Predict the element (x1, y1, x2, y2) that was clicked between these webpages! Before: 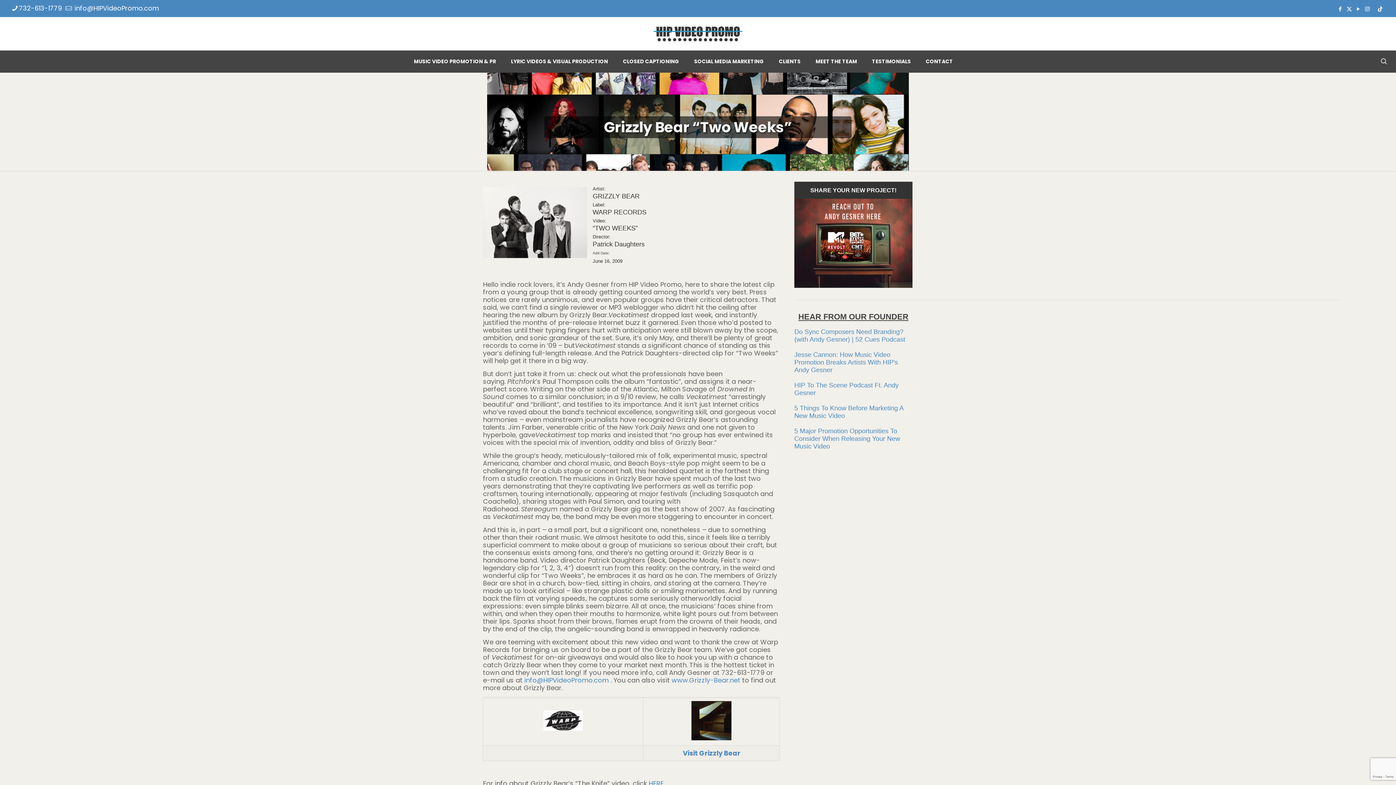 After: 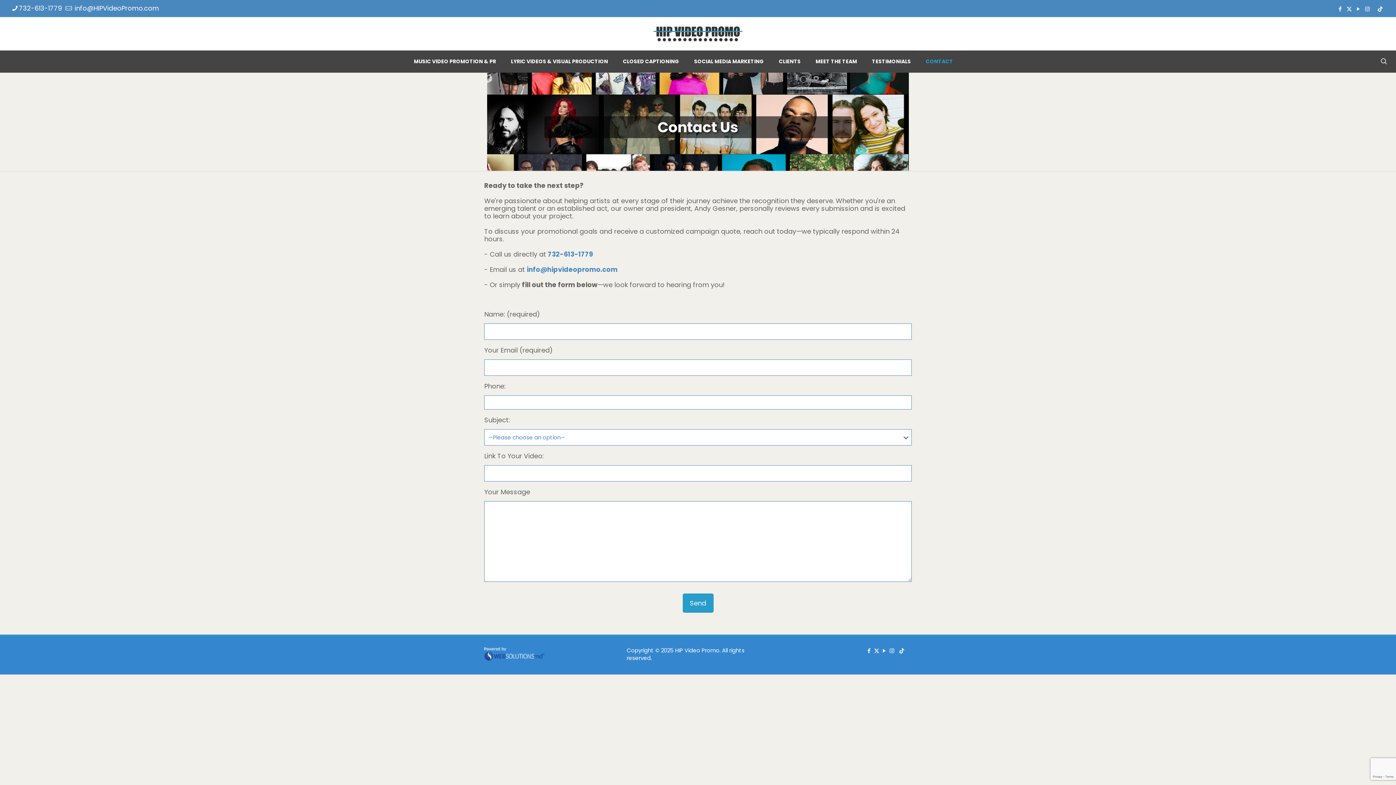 Action: label: CONTACT bbox: (918, 50, 960, 72)